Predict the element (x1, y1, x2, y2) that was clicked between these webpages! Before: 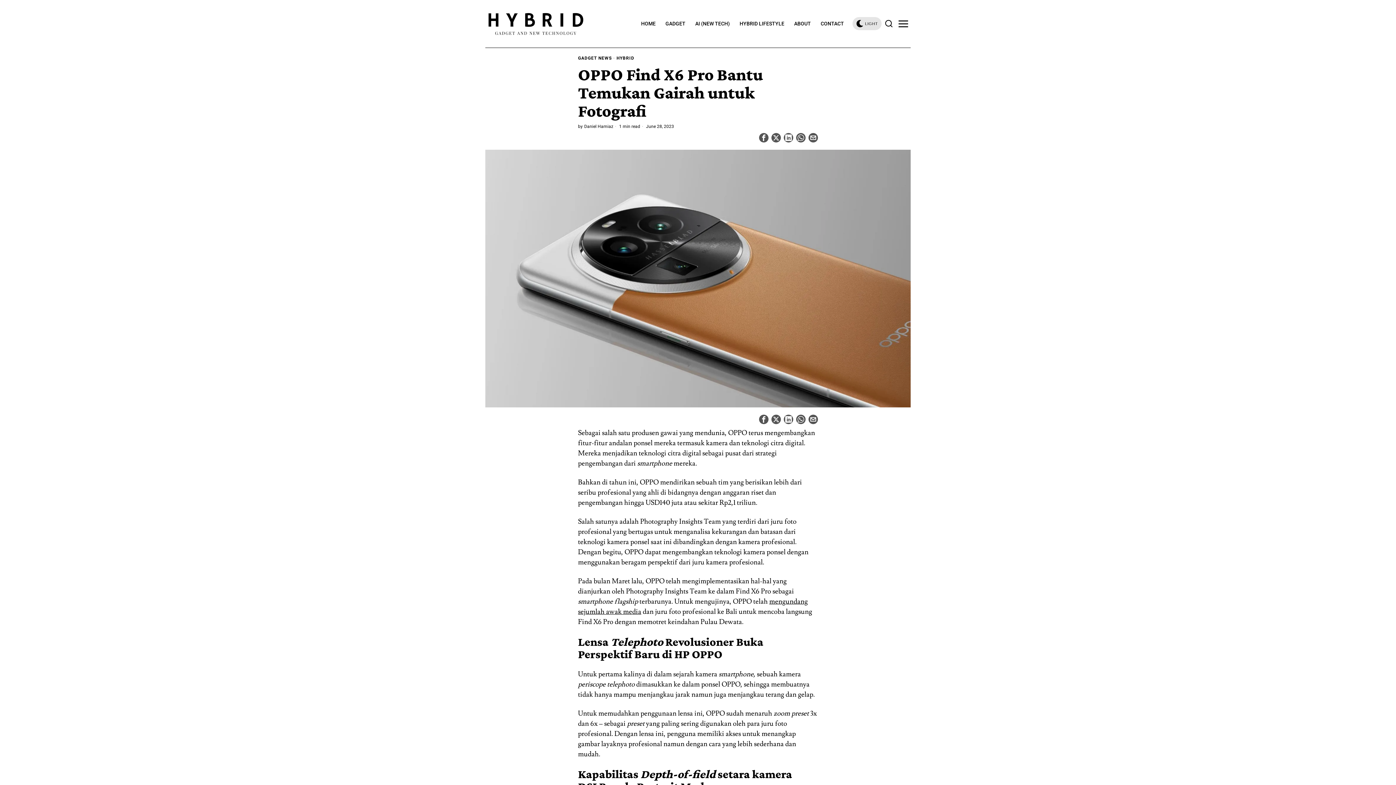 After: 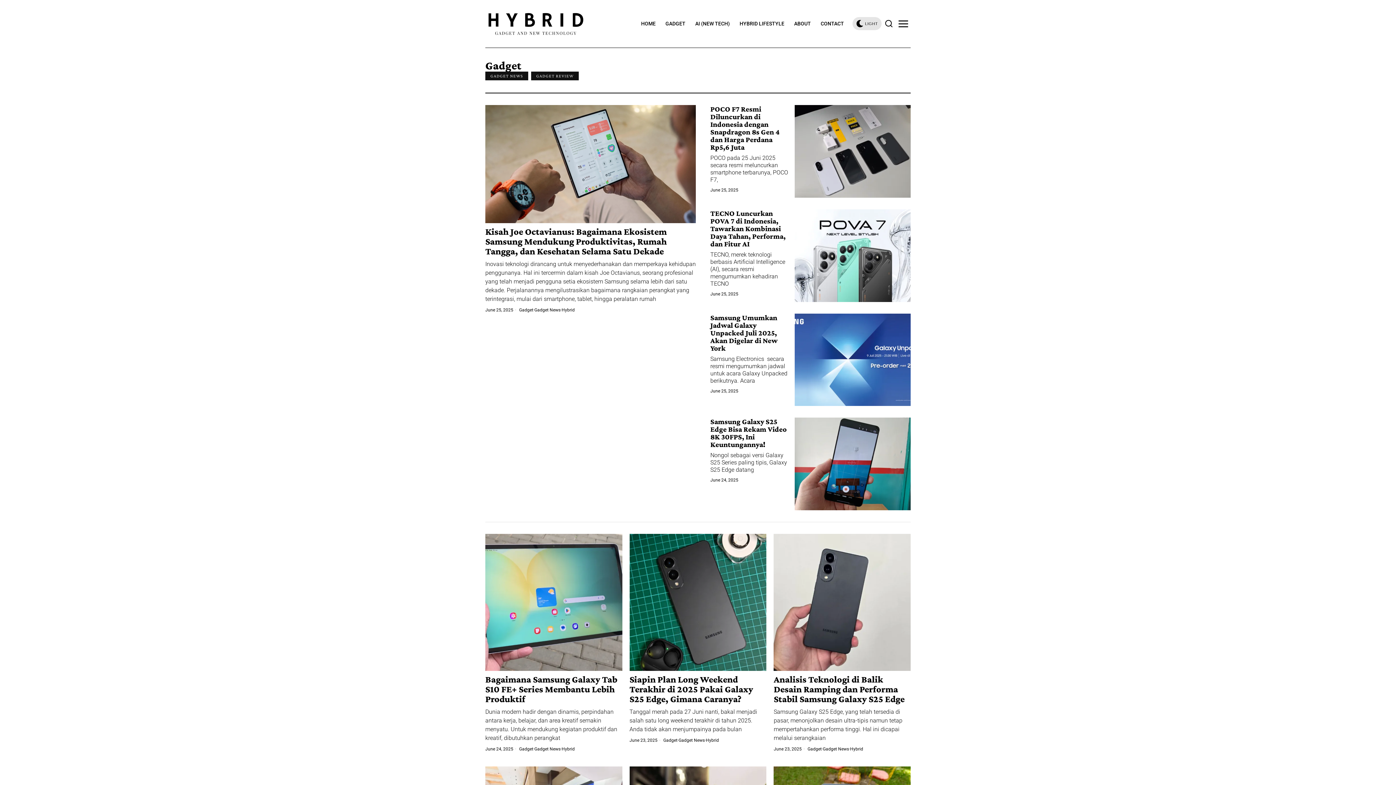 Action: label: GADGET bbox: (661, 16, 691, 31)